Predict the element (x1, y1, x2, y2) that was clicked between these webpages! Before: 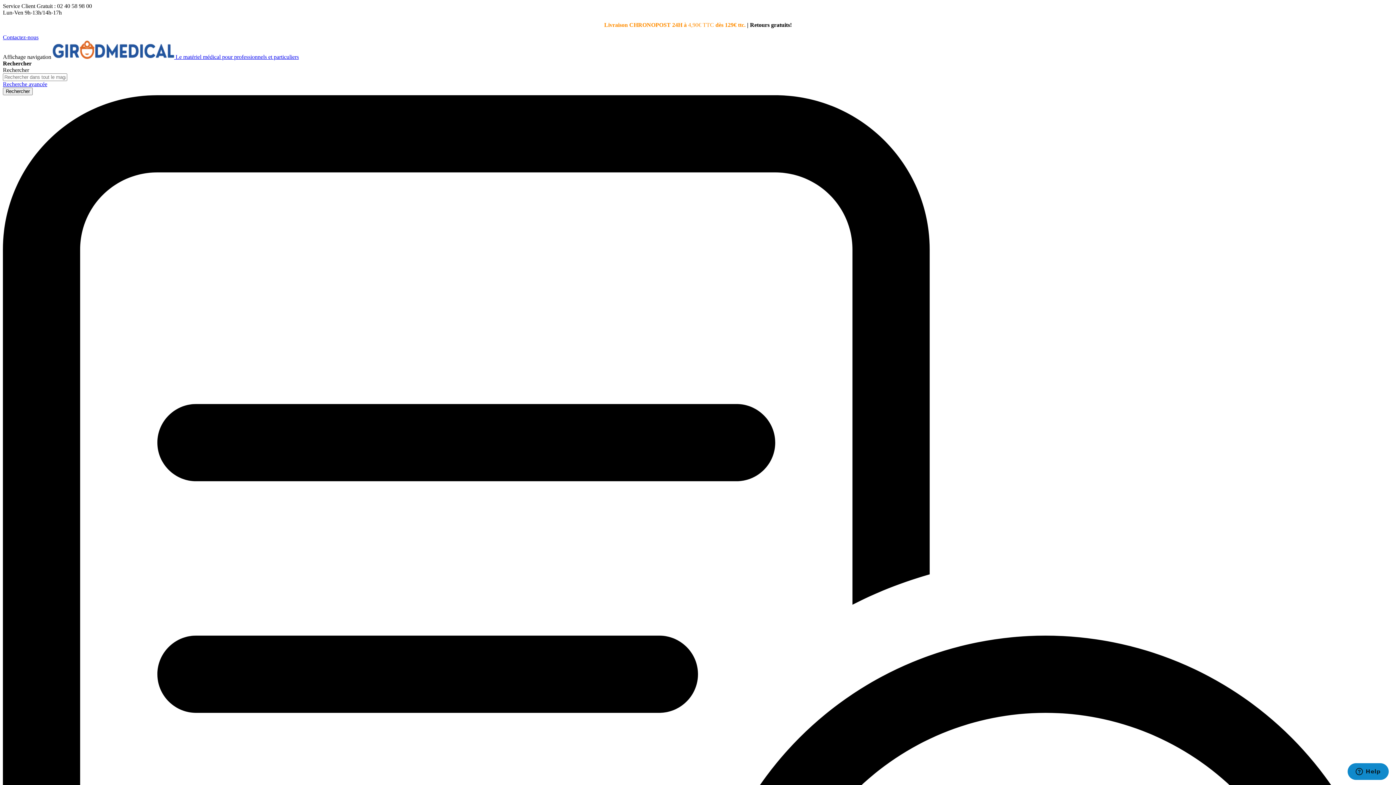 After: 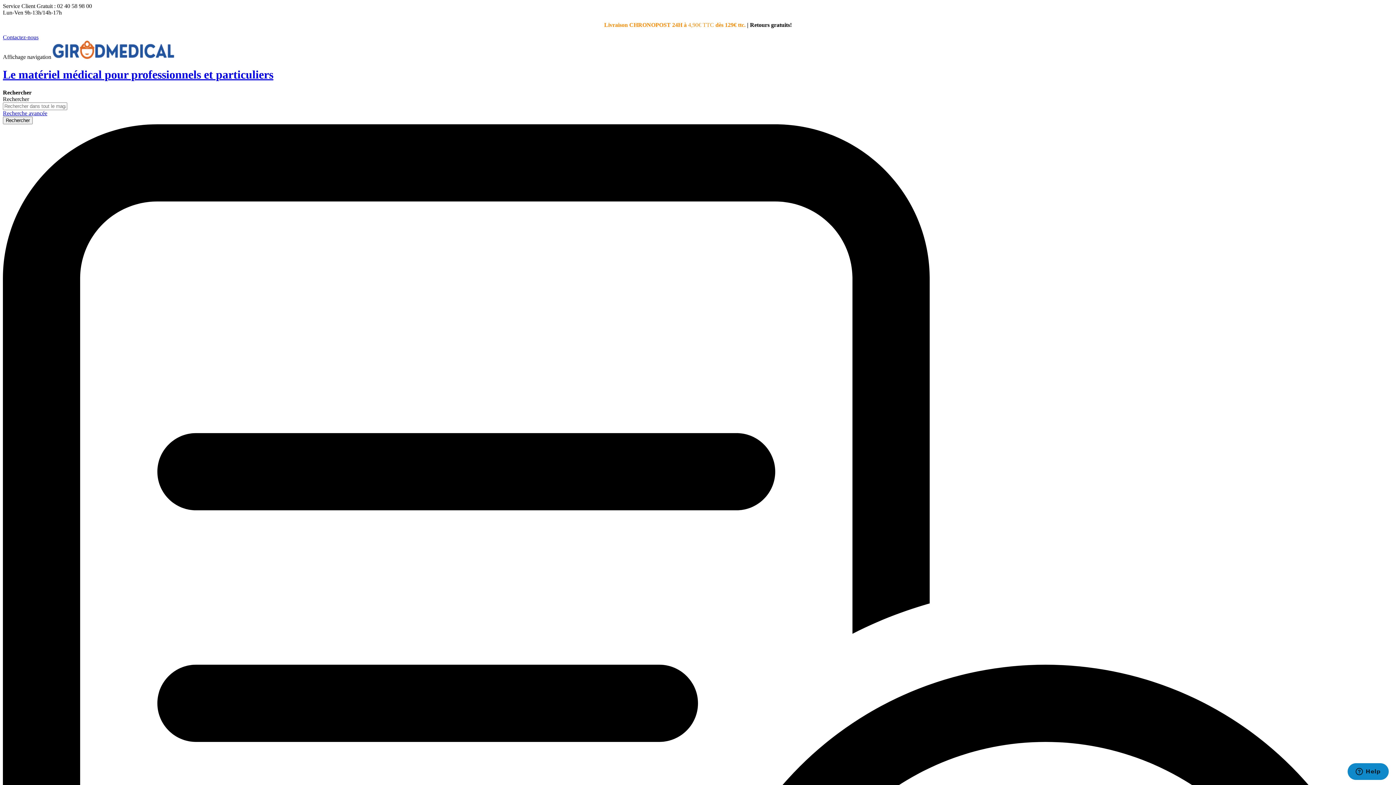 Action: bbox: (52, 53, 298, 60) label: store logo